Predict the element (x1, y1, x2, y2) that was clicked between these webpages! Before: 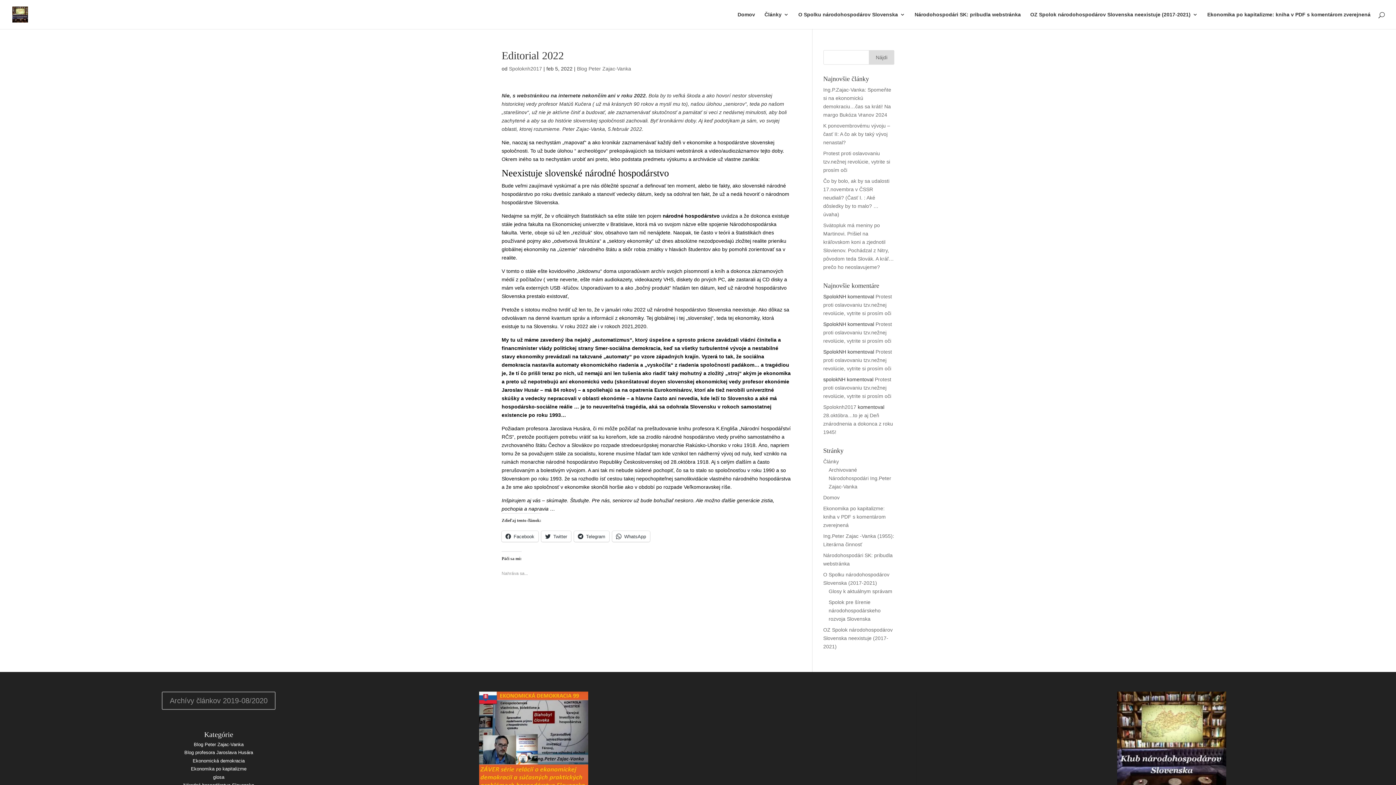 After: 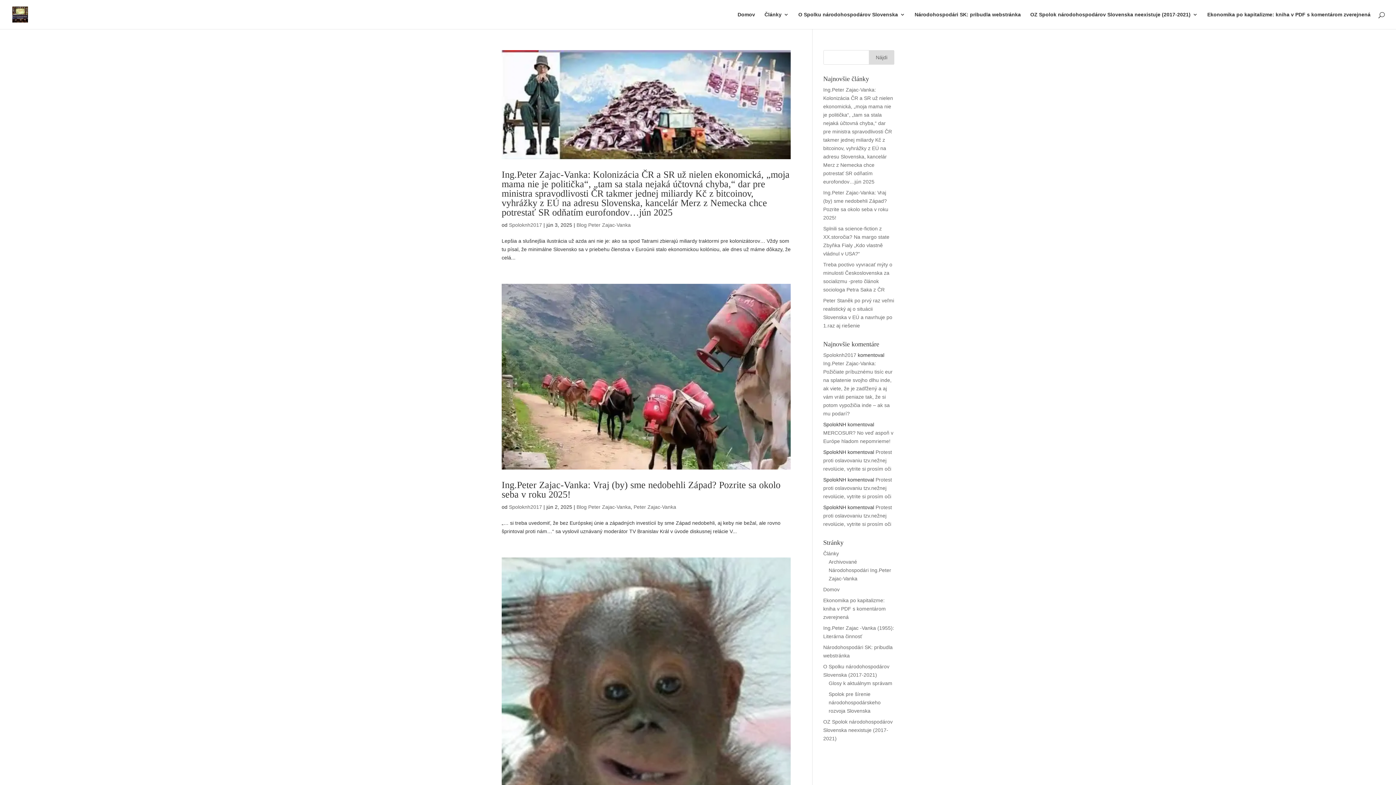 Action: label: Spoloknh2017 bbox: (509, 65, 542, 71)